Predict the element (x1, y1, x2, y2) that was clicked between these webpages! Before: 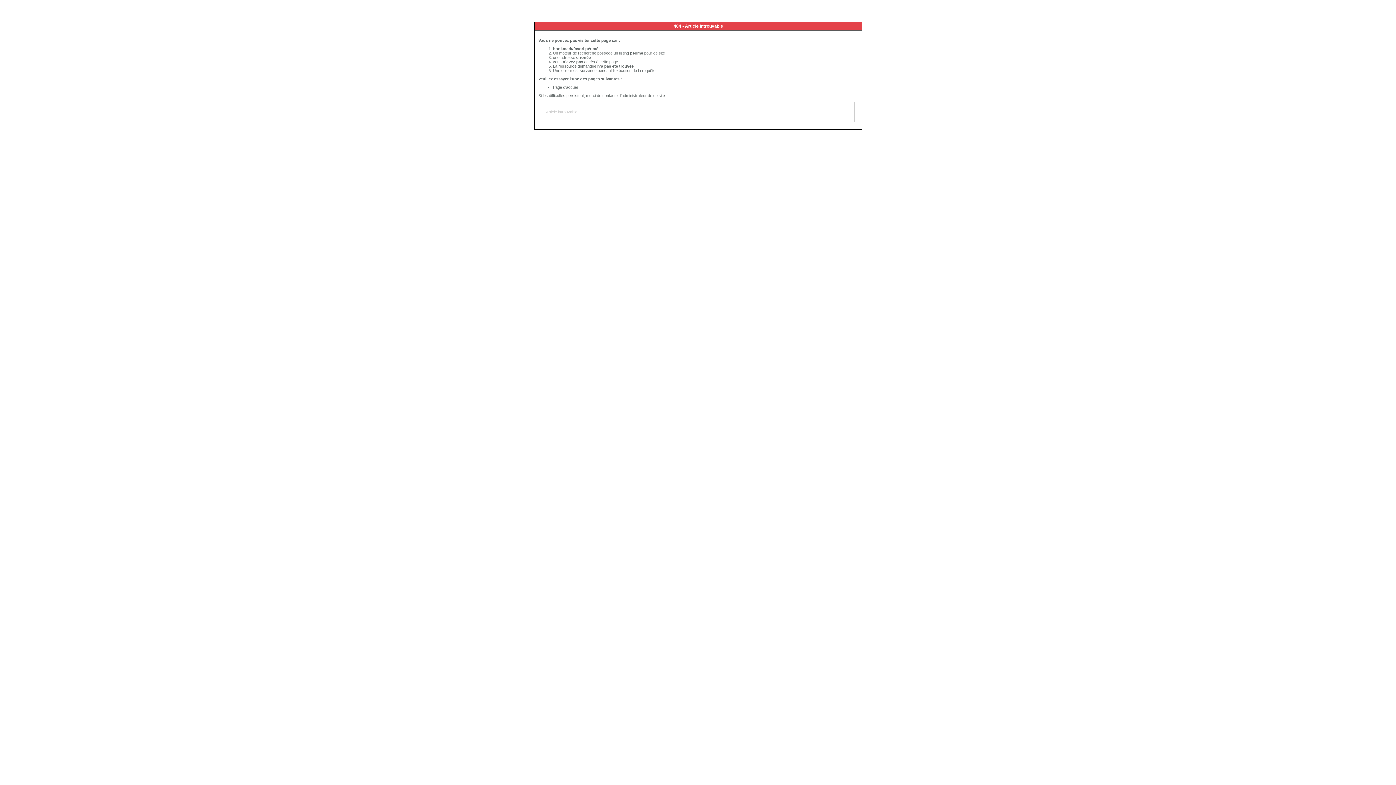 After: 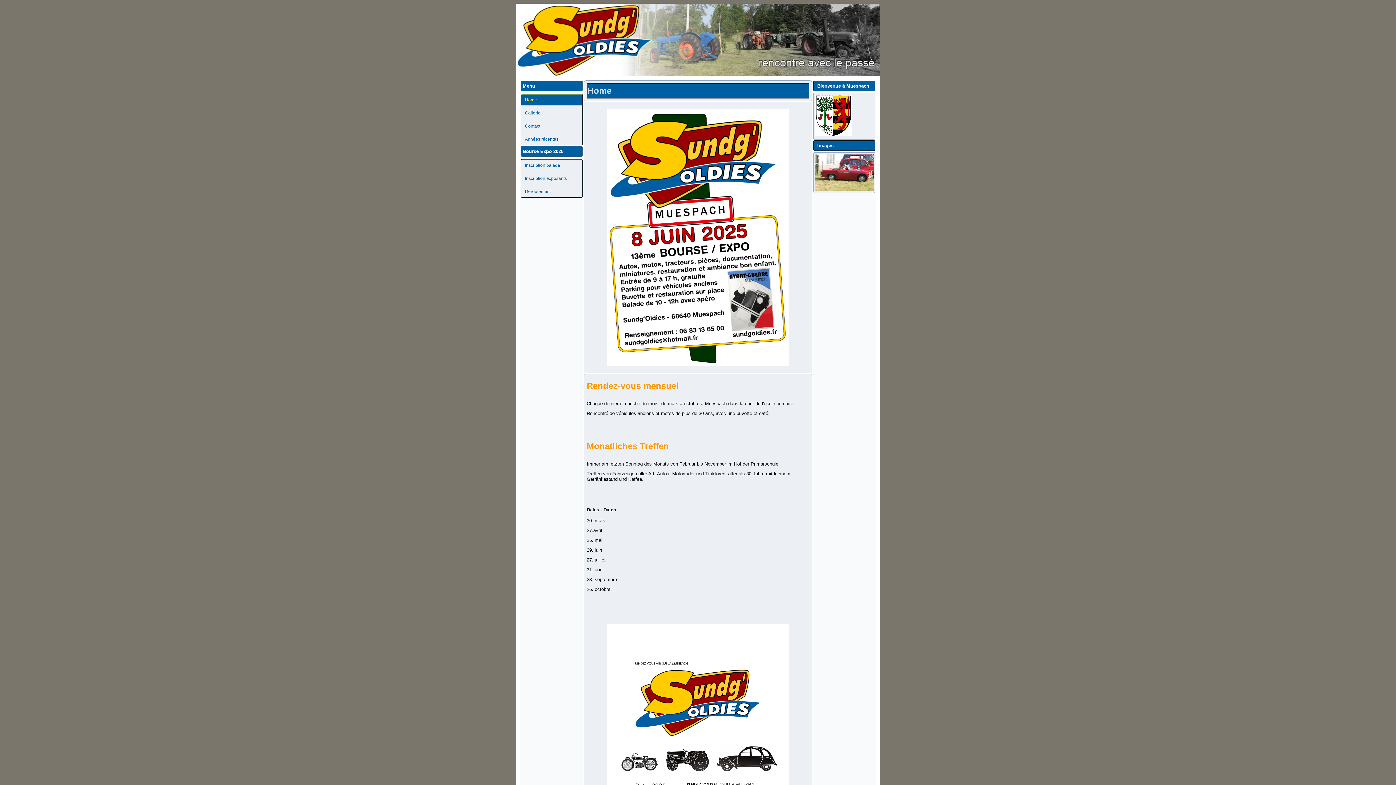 Action: bbox: (553, 85, 578, 89) label: Page d'accueil